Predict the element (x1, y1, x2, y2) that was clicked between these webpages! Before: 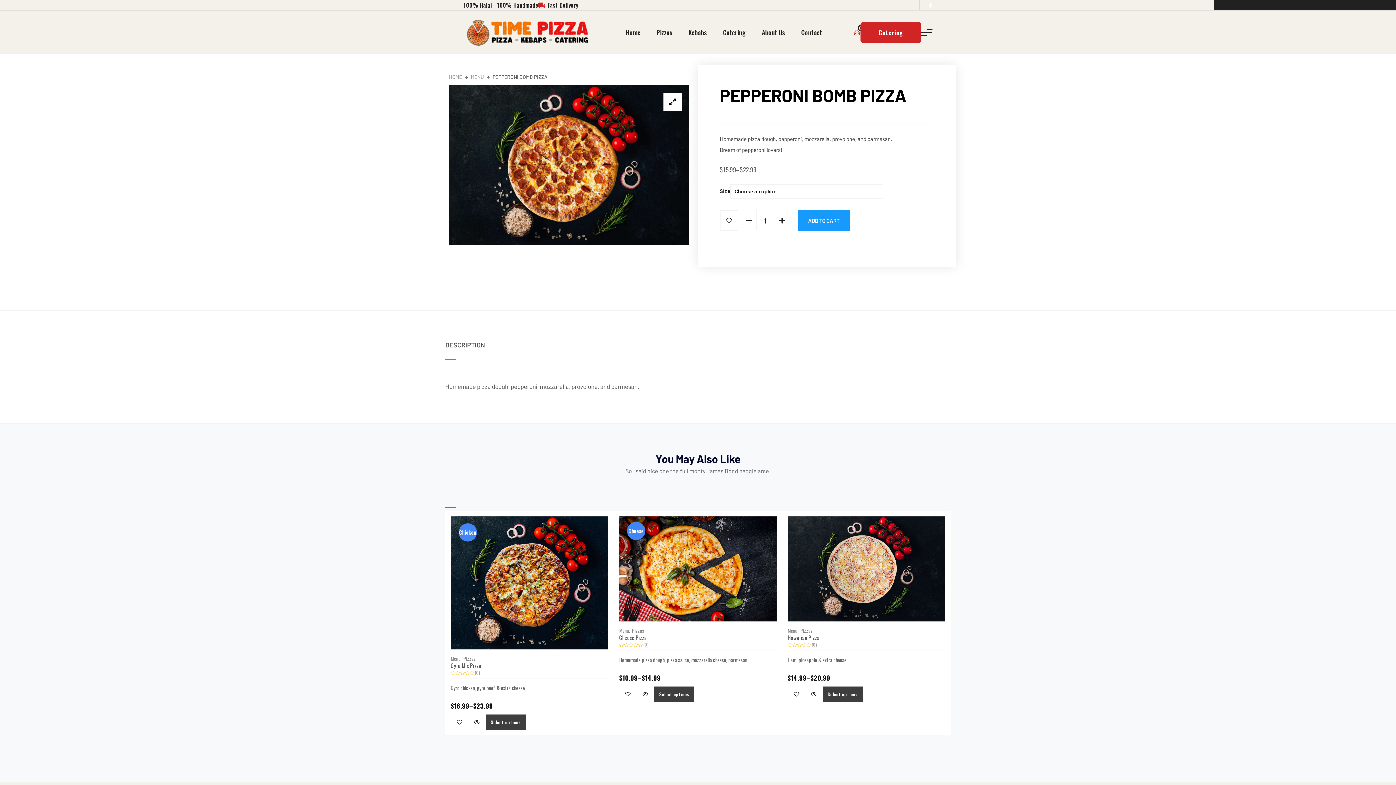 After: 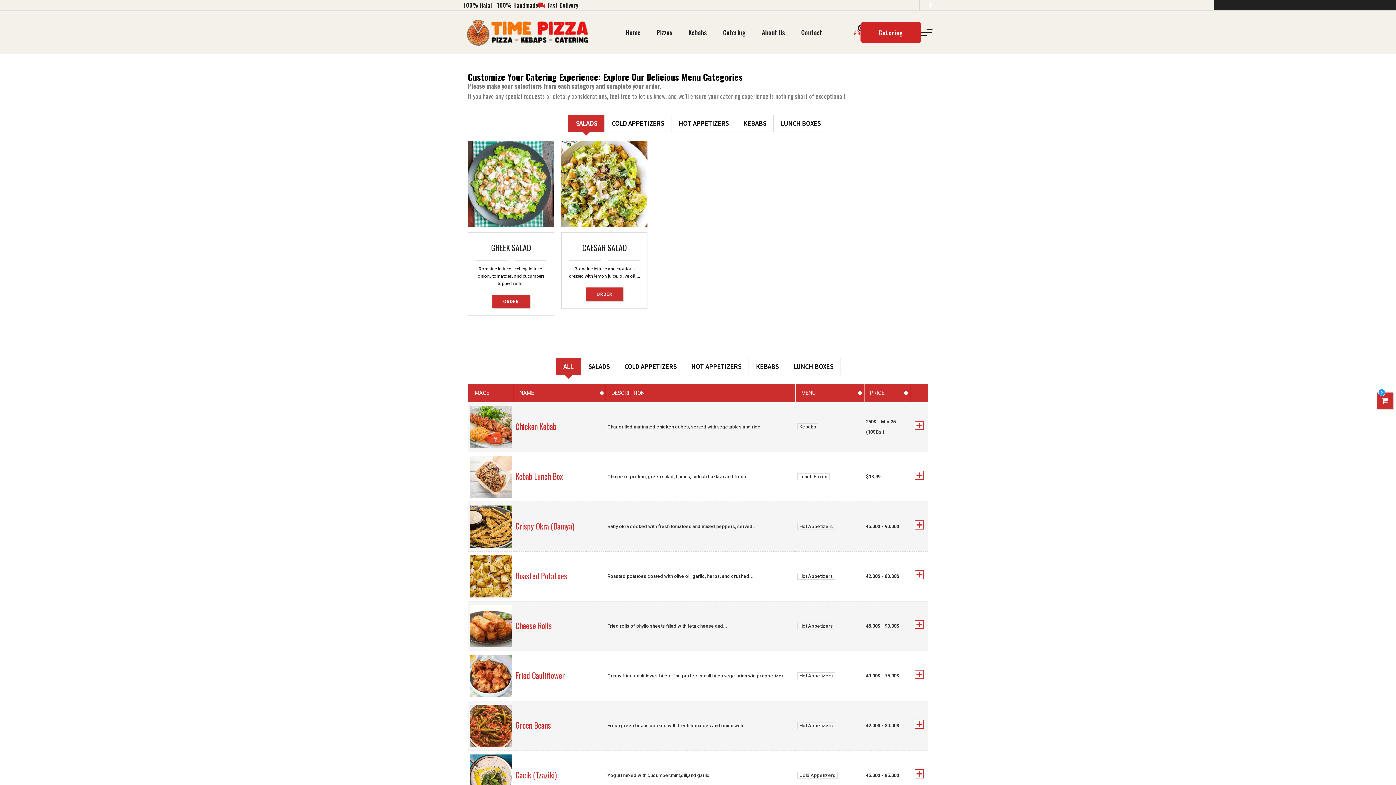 Action: bbox: (723, 27, 746, 36) label: Catering